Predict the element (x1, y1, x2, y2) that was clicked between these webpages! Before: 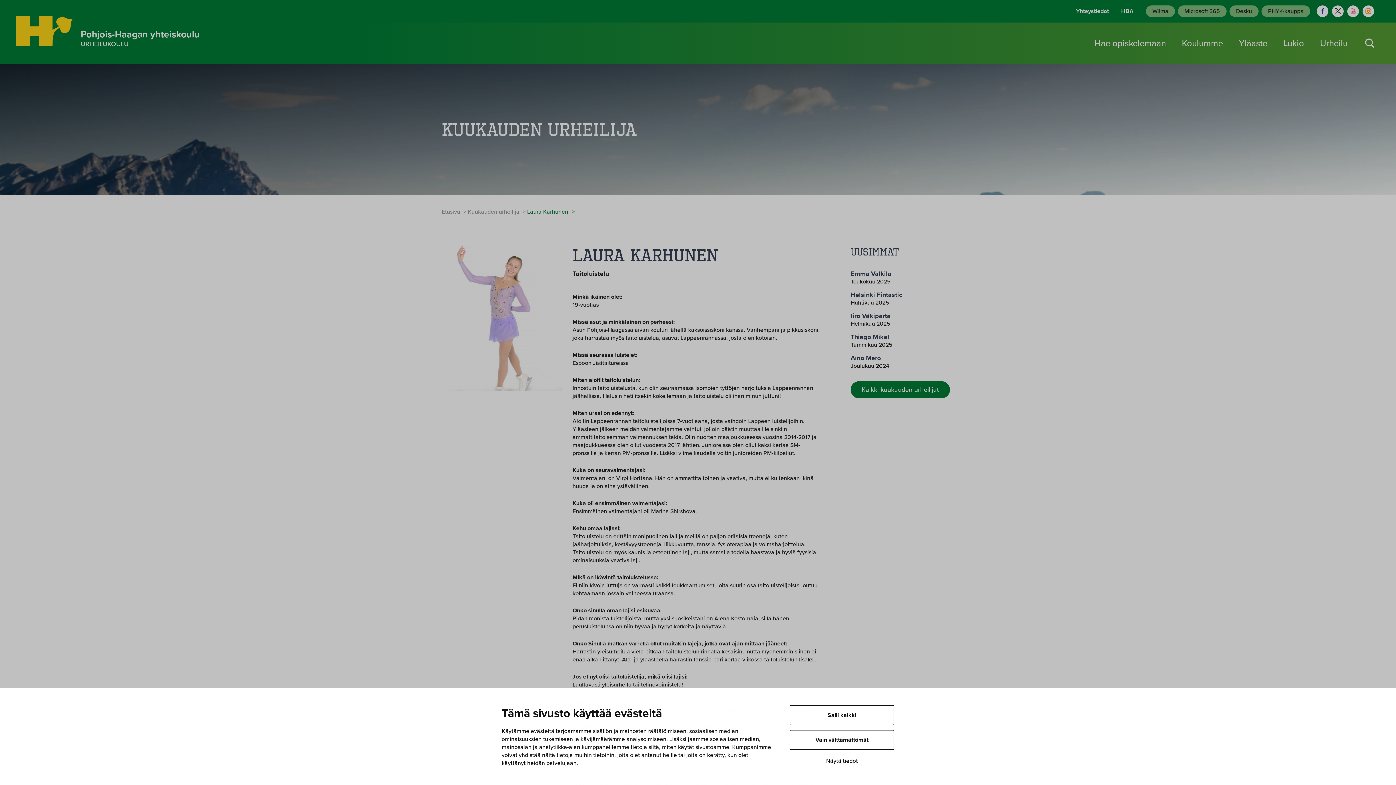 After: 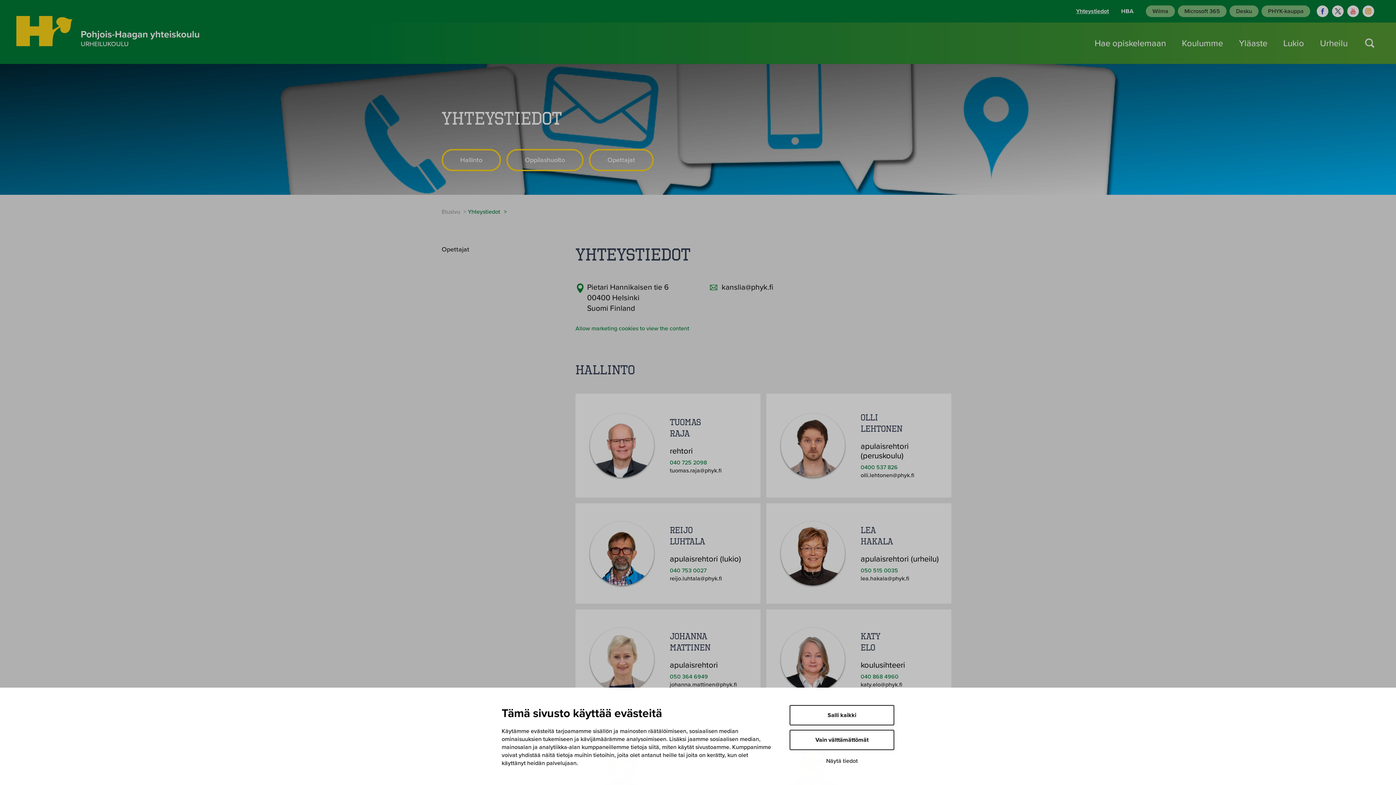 Action: label: Yhteystiedot bbox: (1076, 7, 1109, 15)